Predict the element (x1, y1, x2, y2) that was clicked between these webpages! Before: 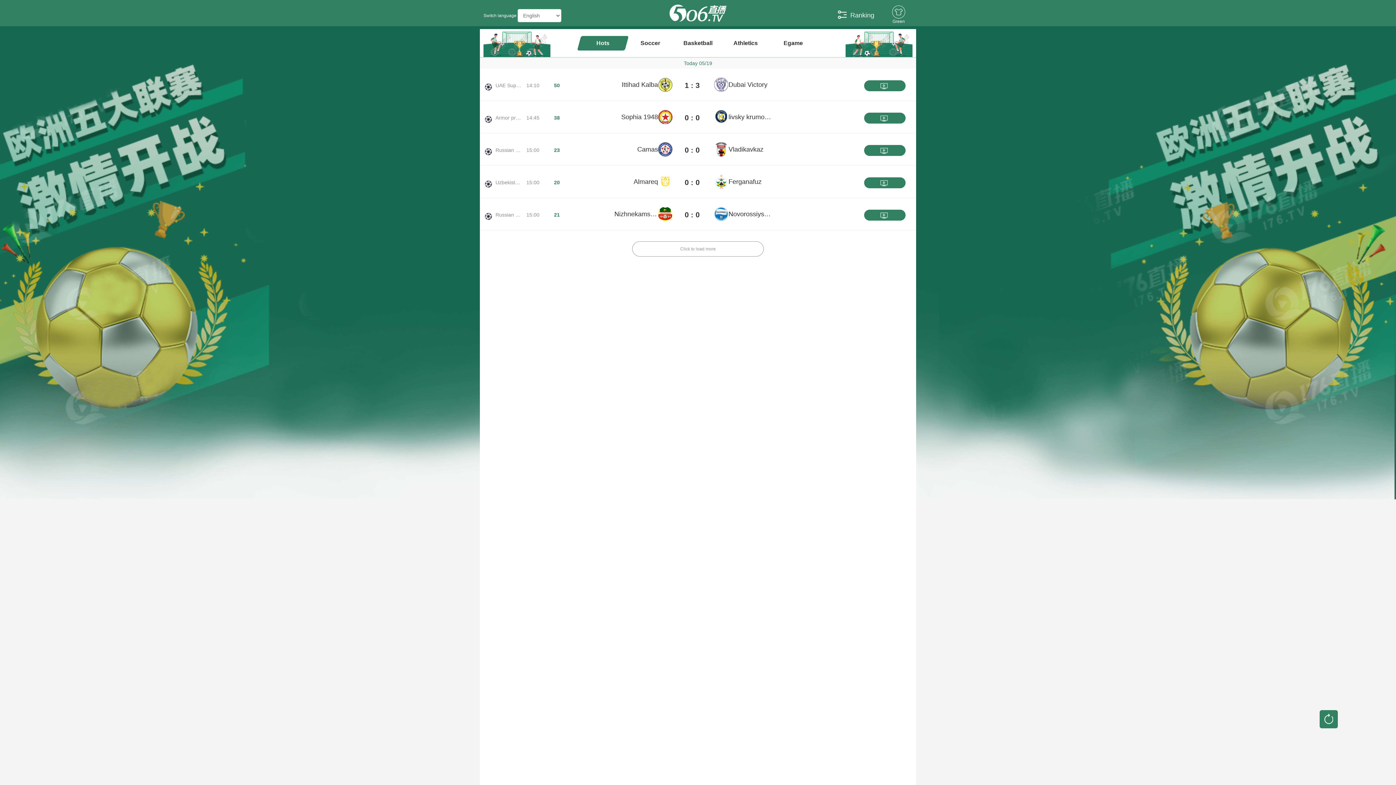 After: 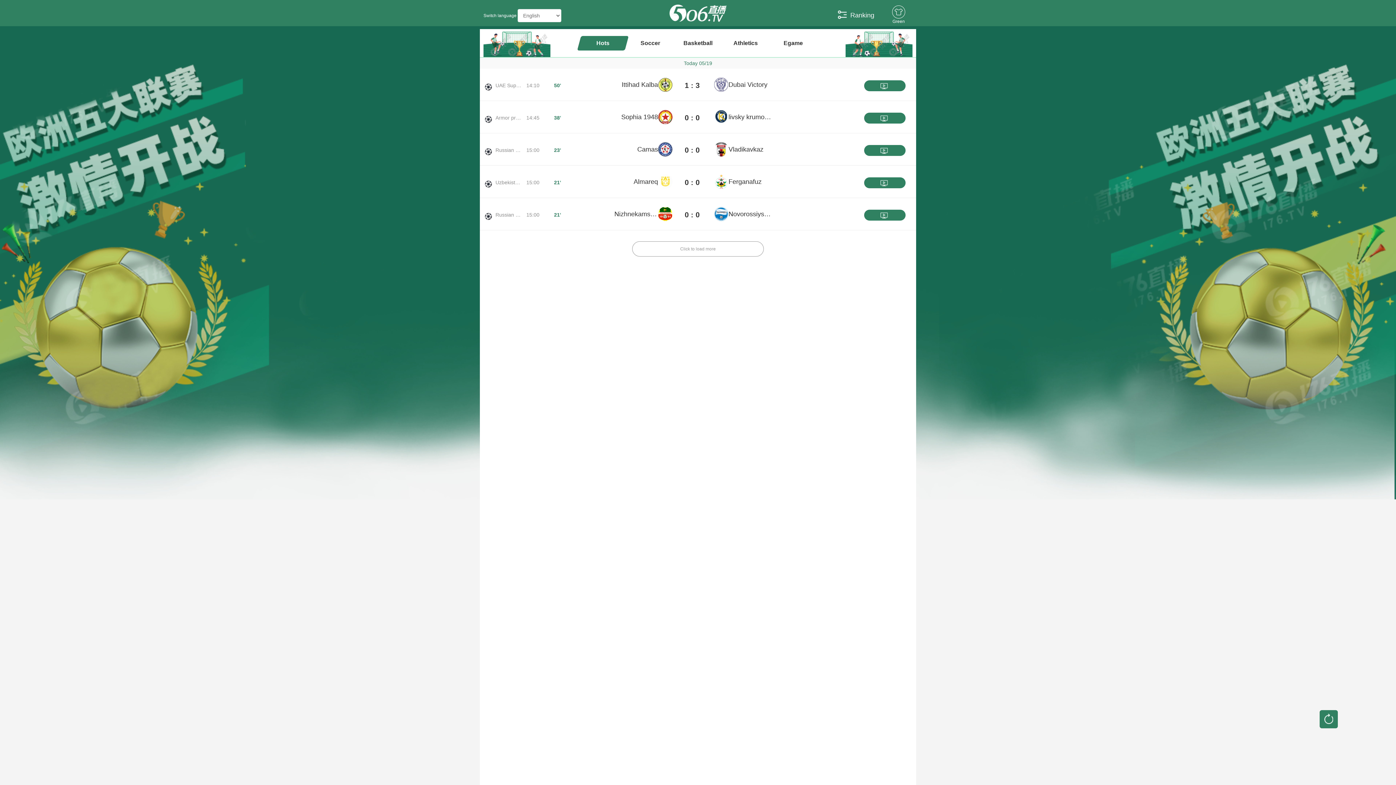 Action: bbox: (480, 4, 916, 21)